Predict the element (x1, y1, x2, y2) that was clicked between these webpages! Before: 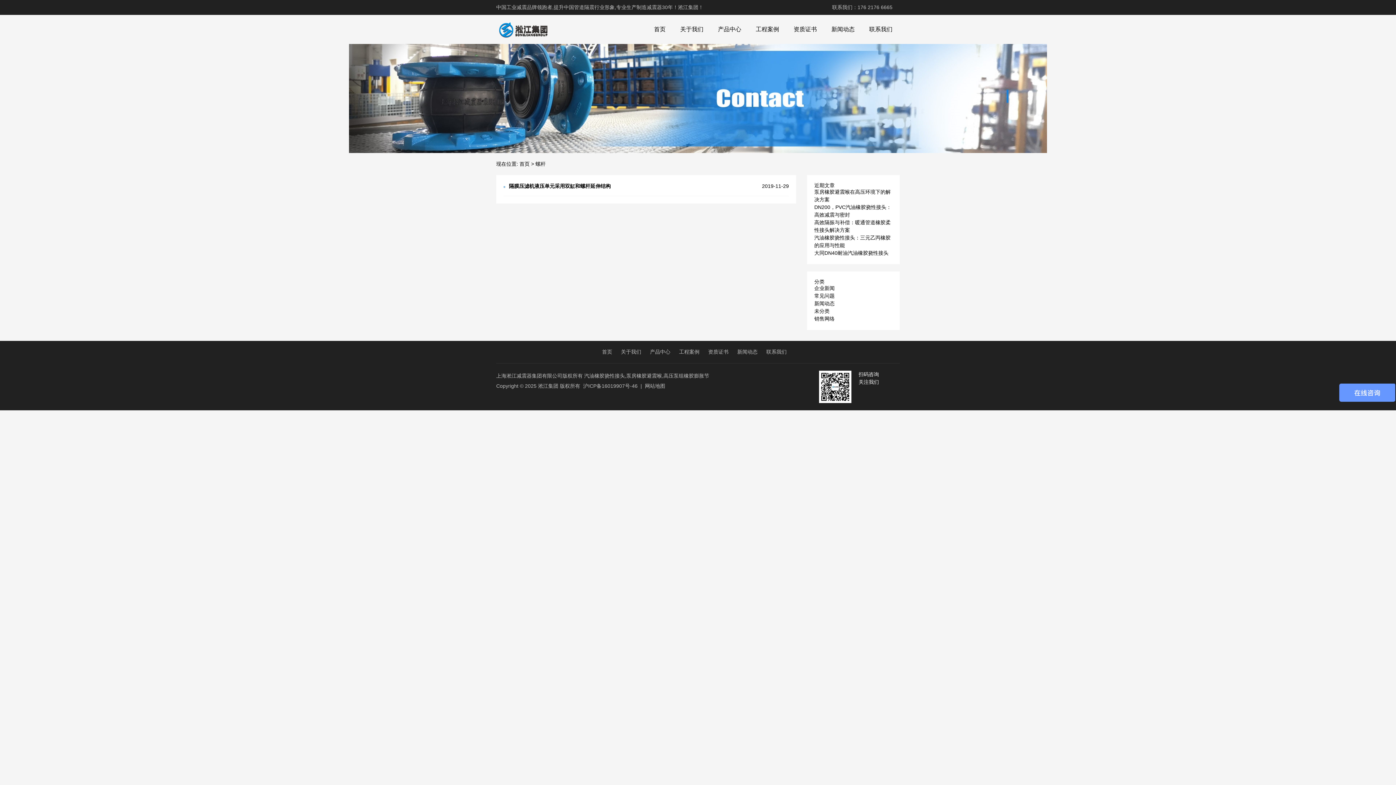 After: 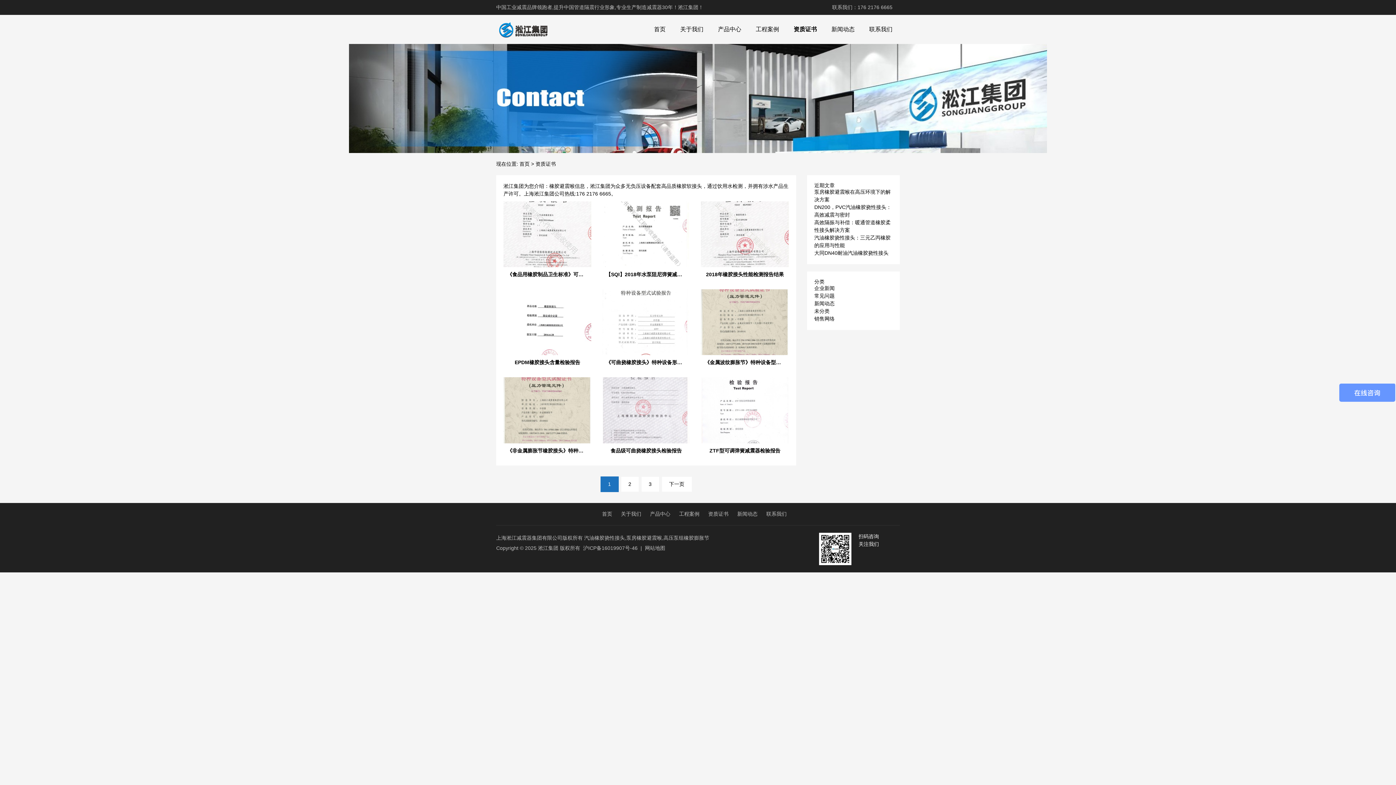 Action: label: 资质证书 bbox: (786, 22, 824, 36)